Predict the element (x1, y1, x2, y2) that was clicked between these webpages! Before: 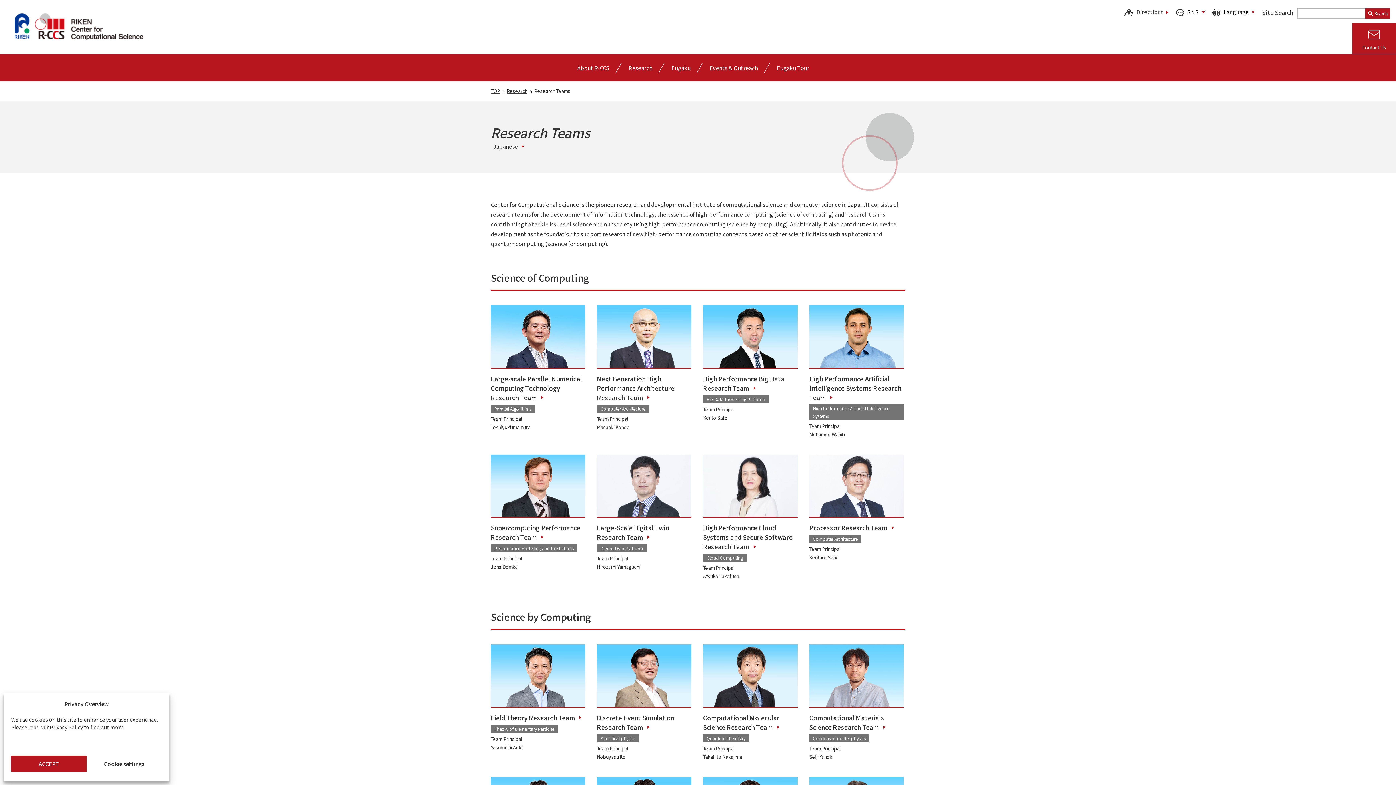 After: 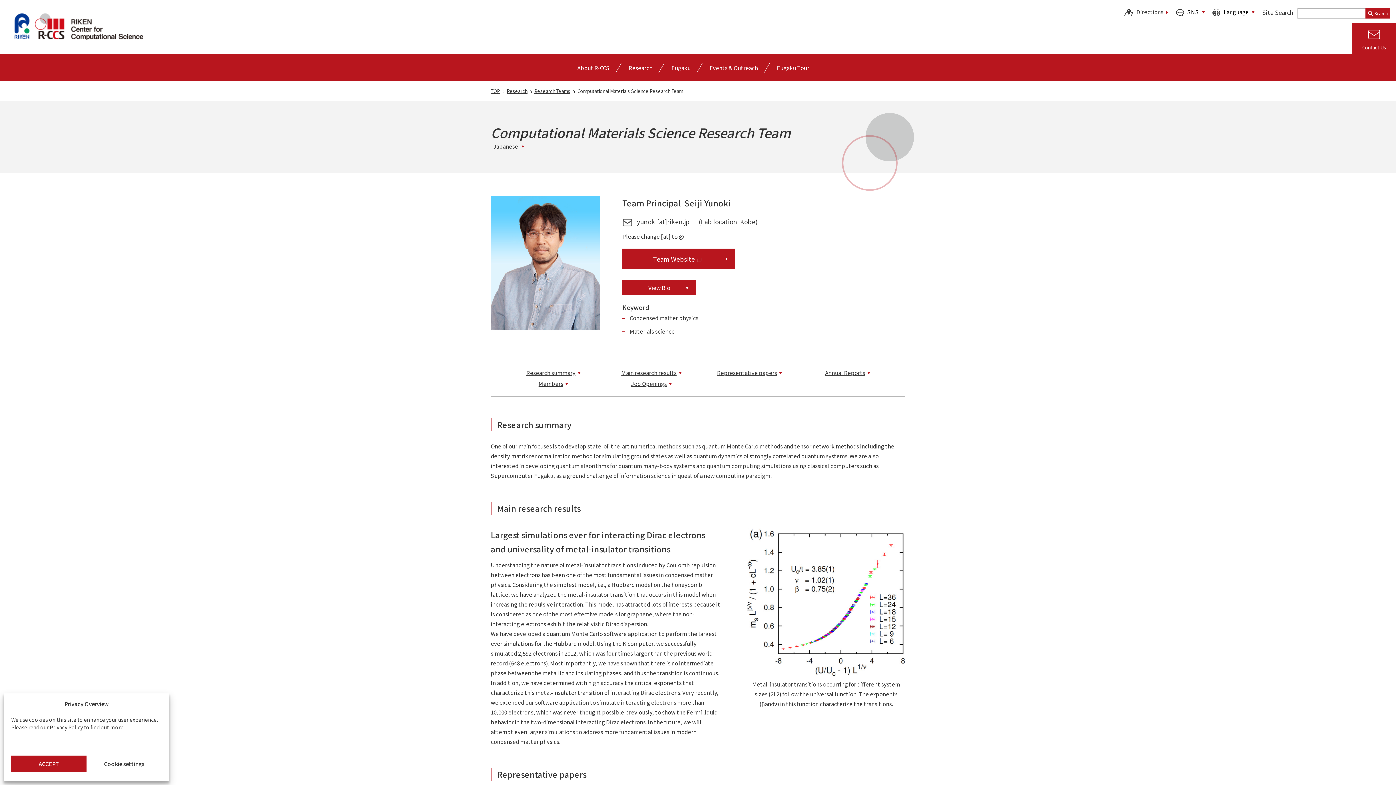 Action: label: Computational Materials Science Research Team

Condensed matter physics

Team Principal
Seiji Yunoki bbox: (809, 644, 904, 768)